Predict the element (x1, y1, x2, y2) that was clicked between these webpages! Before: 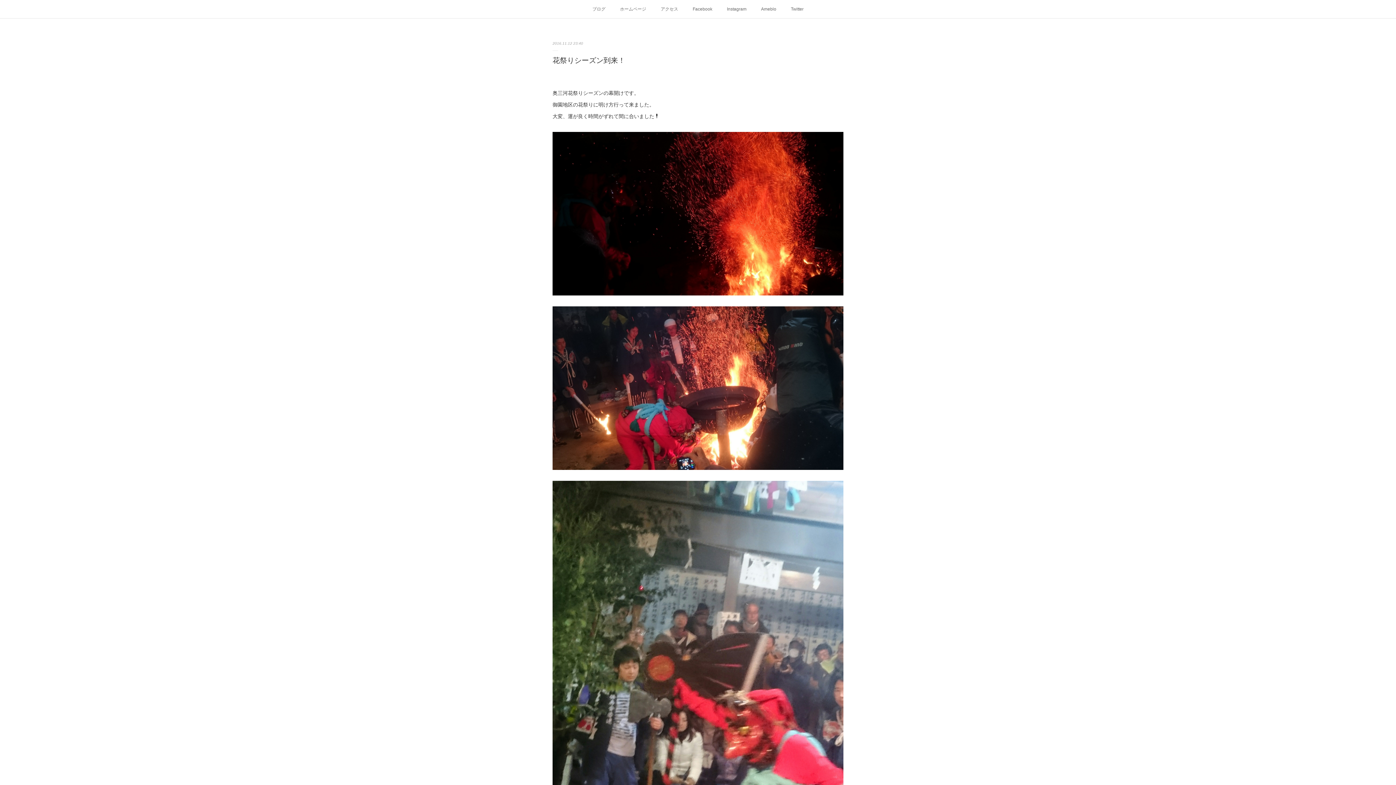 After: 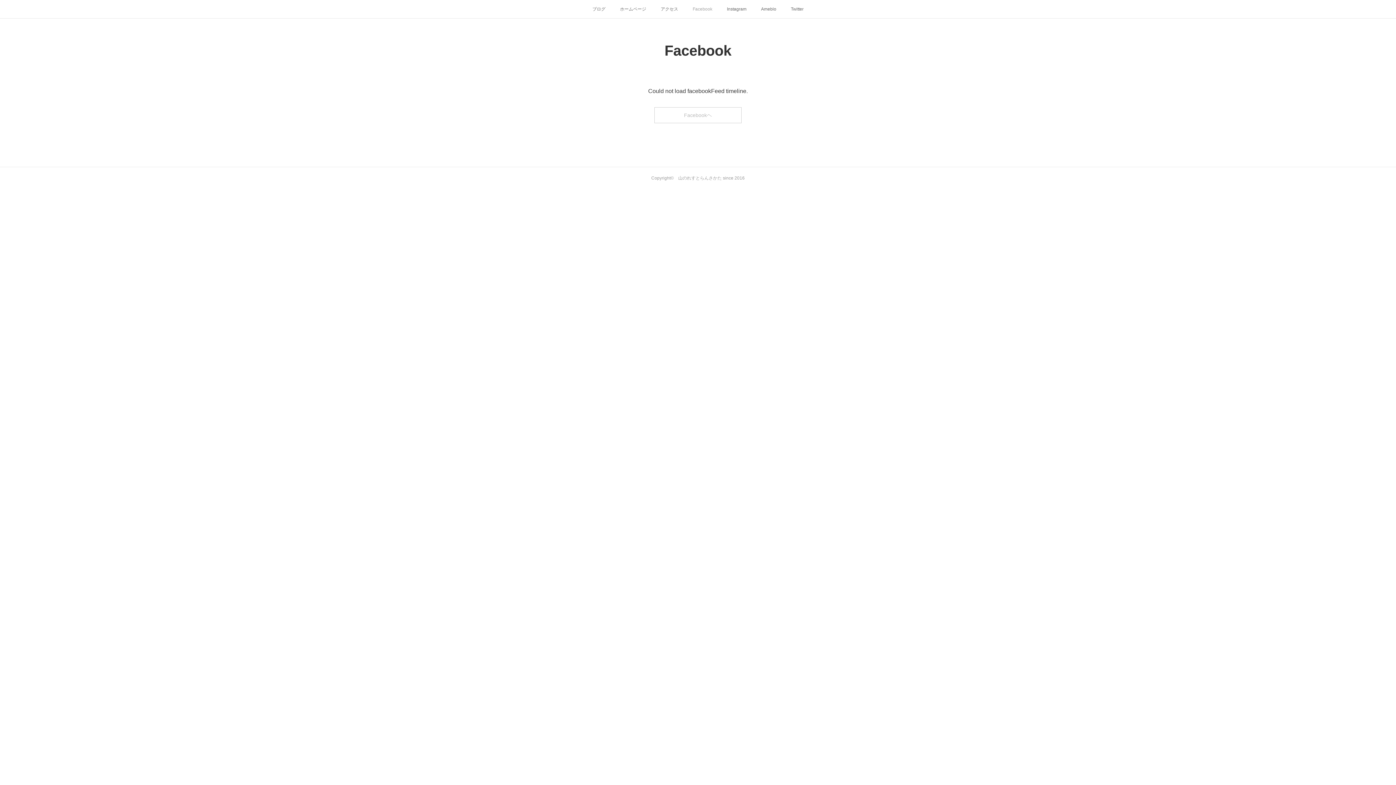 Action: label: Facebook bbox: (685, 0, 719, 18)